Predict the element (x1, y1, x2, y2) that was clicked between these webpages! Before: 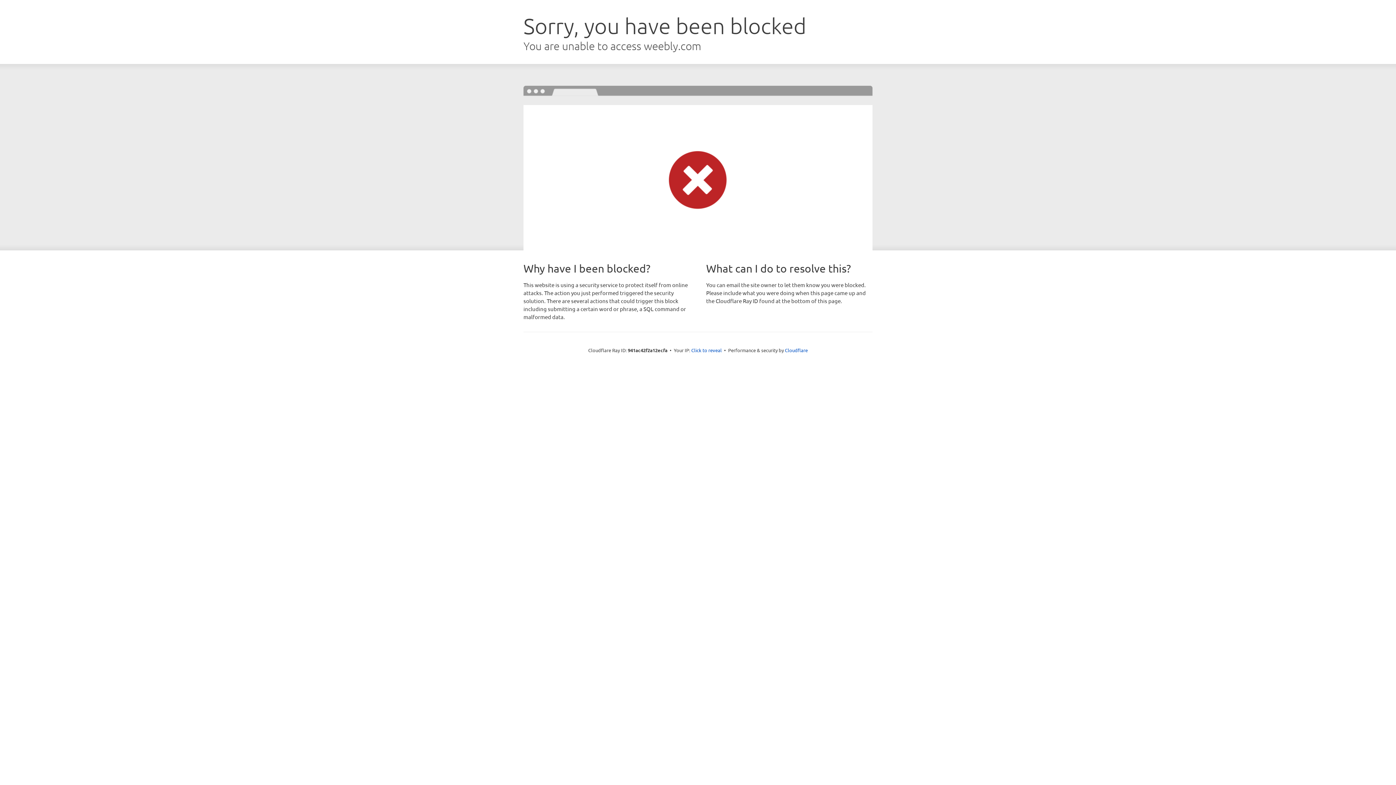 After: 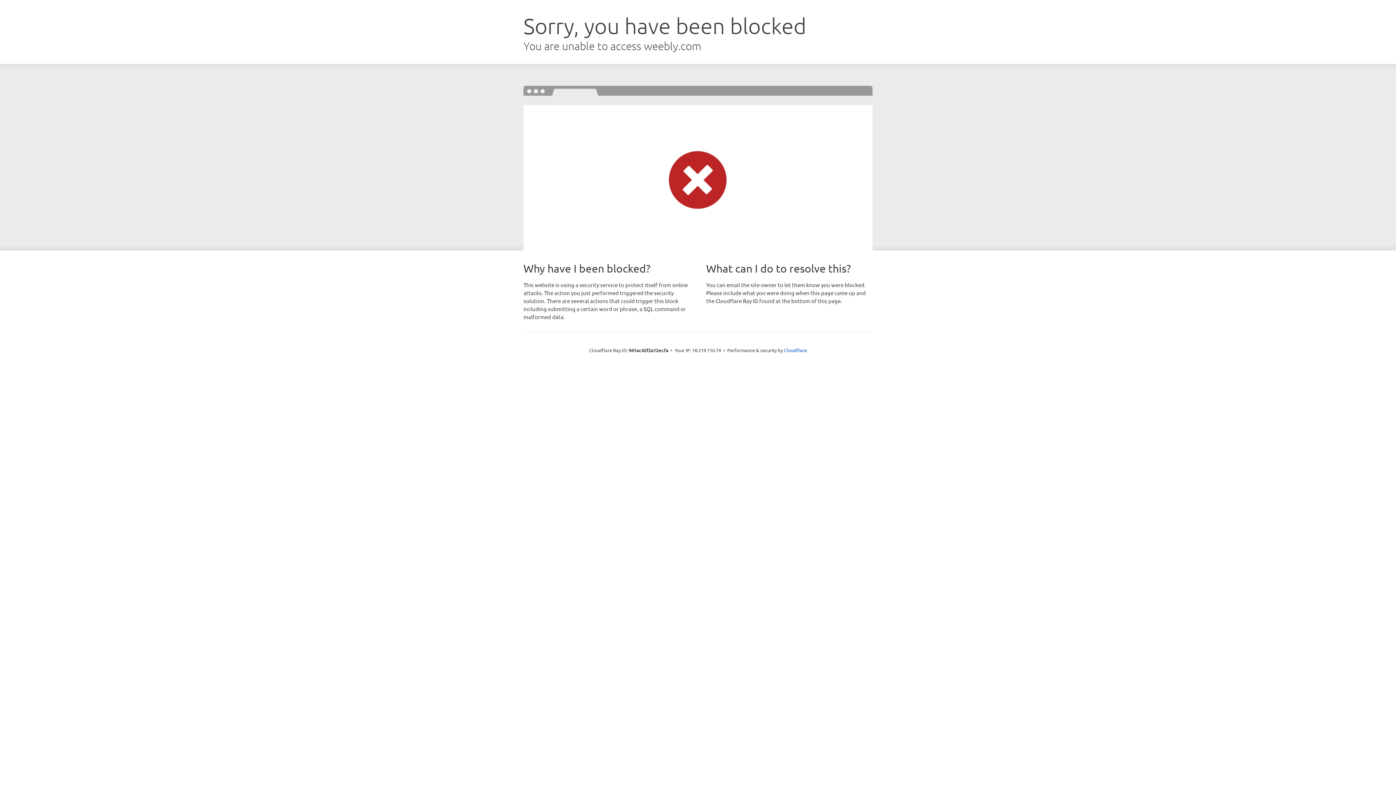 Action: label: Click to reveal bbox: (691, 346, 722, 353)